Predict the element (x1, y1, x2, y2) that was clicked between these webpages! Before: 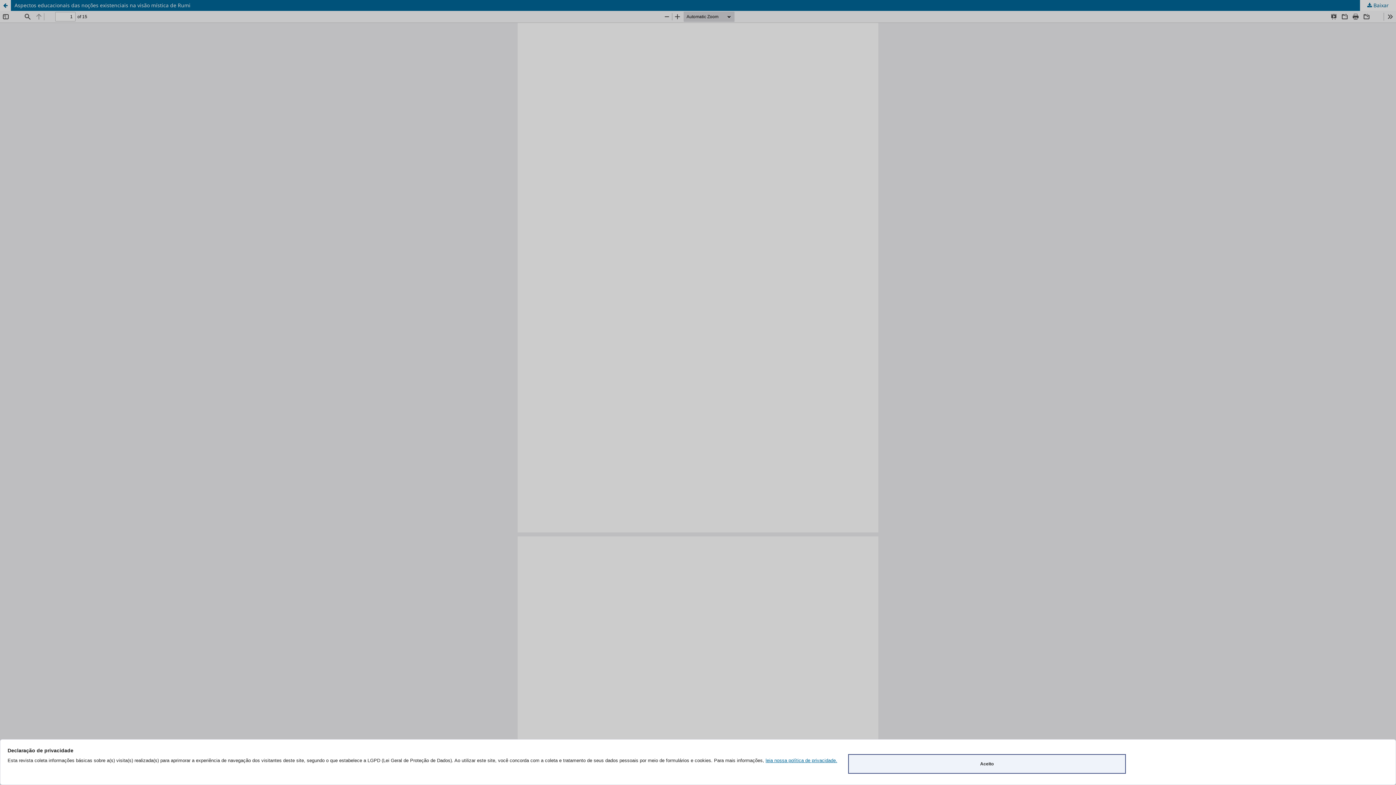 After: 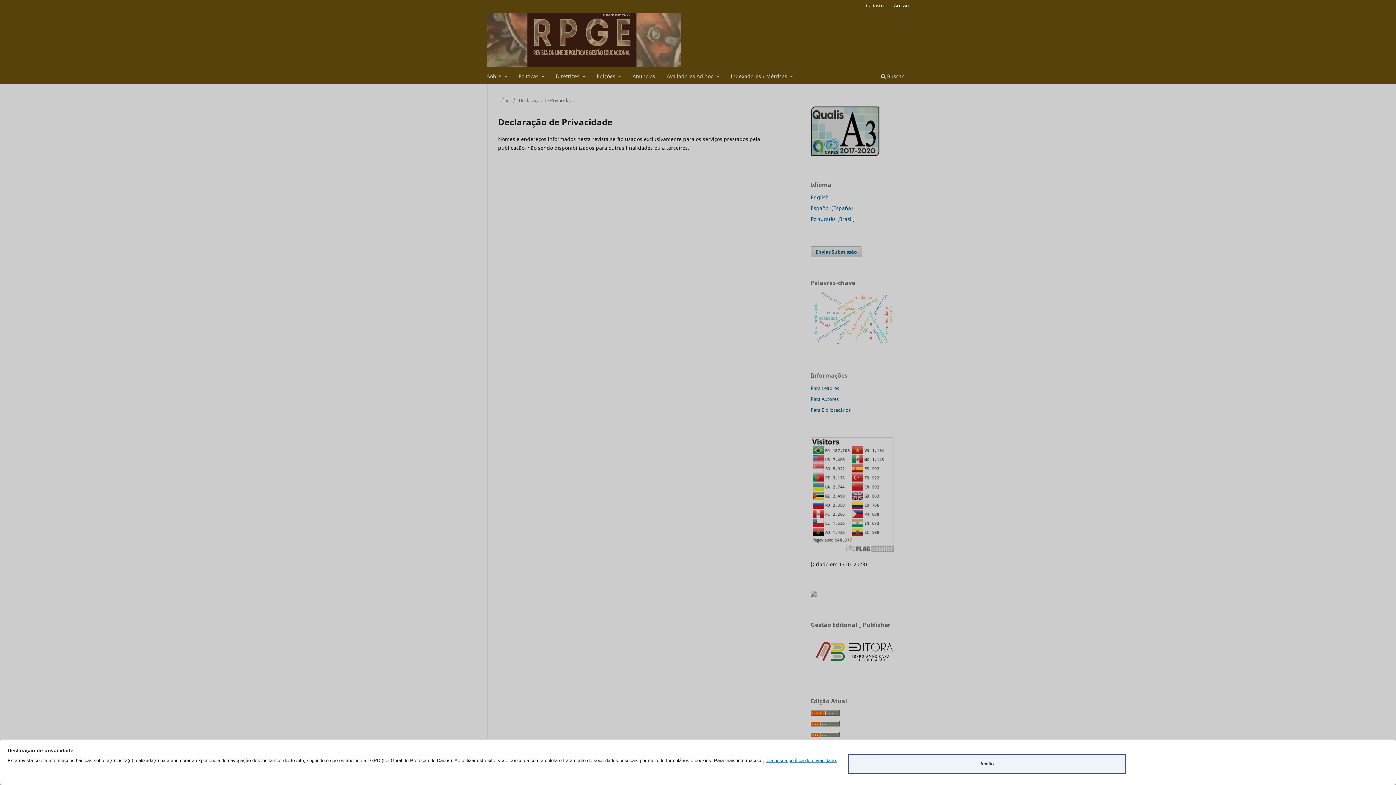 Action: bbox: (765, 758, 837, 763) label: leia nossa política de privacidade.